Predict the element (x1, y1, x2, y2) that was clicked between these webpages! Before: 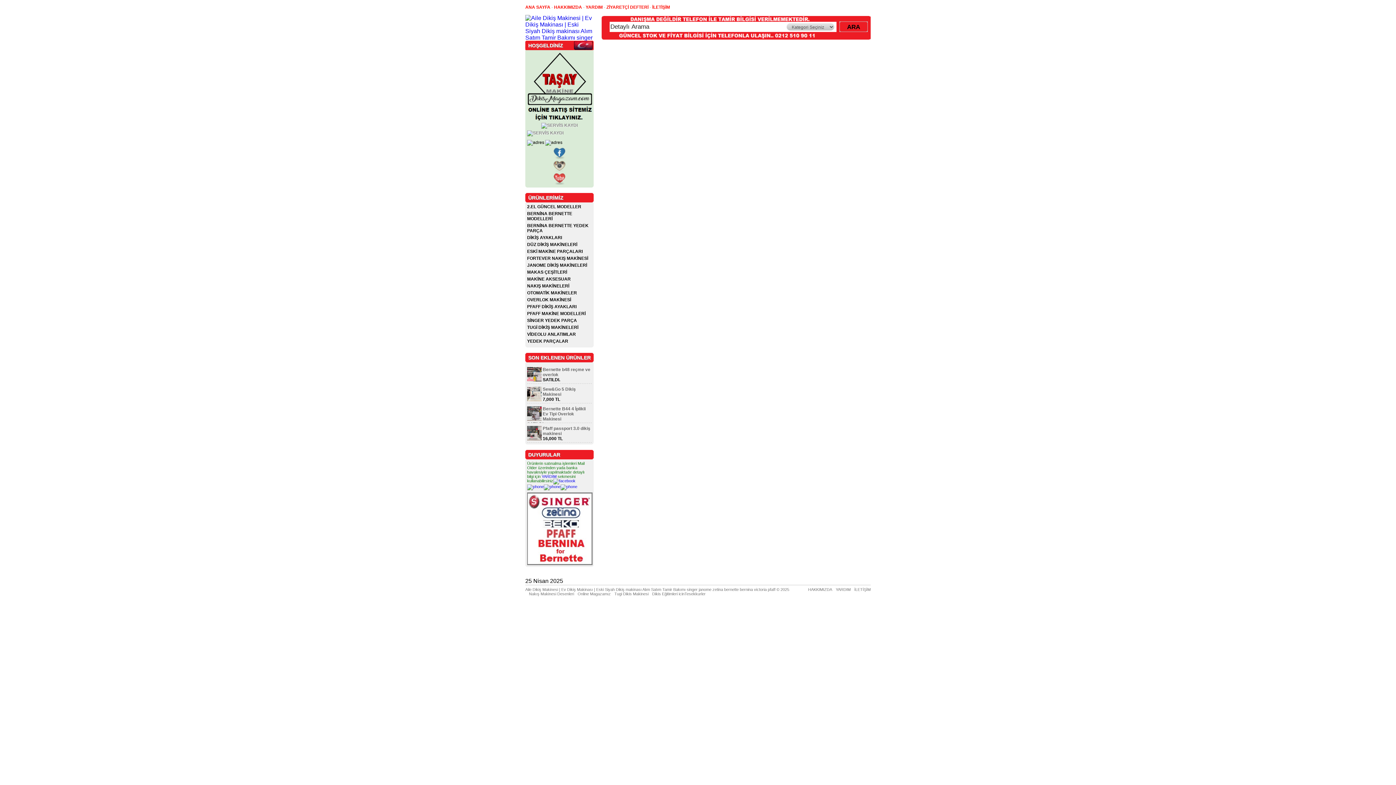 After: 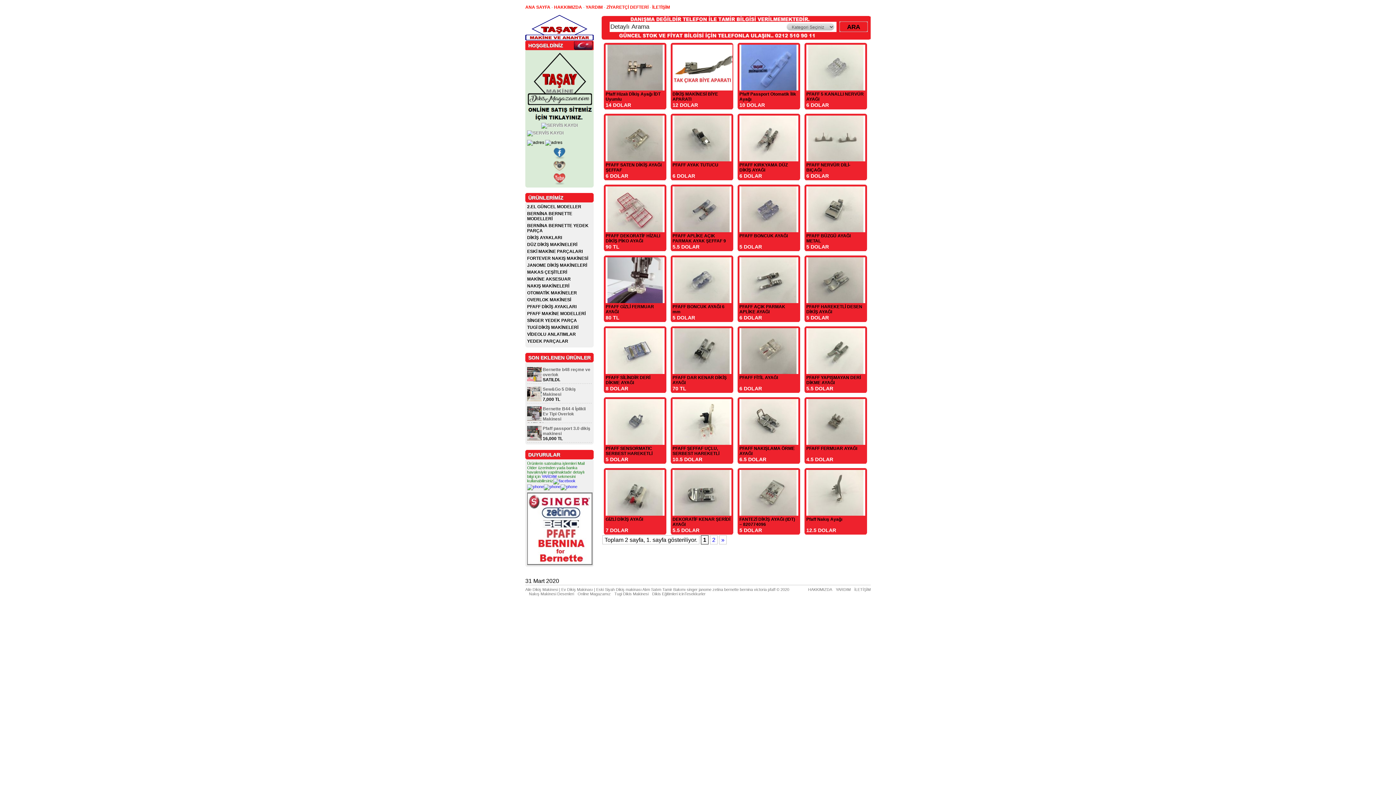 Action: label: PFAFF DİKİŞ AYAKLARI bbox: (527, 304, 592, 309)